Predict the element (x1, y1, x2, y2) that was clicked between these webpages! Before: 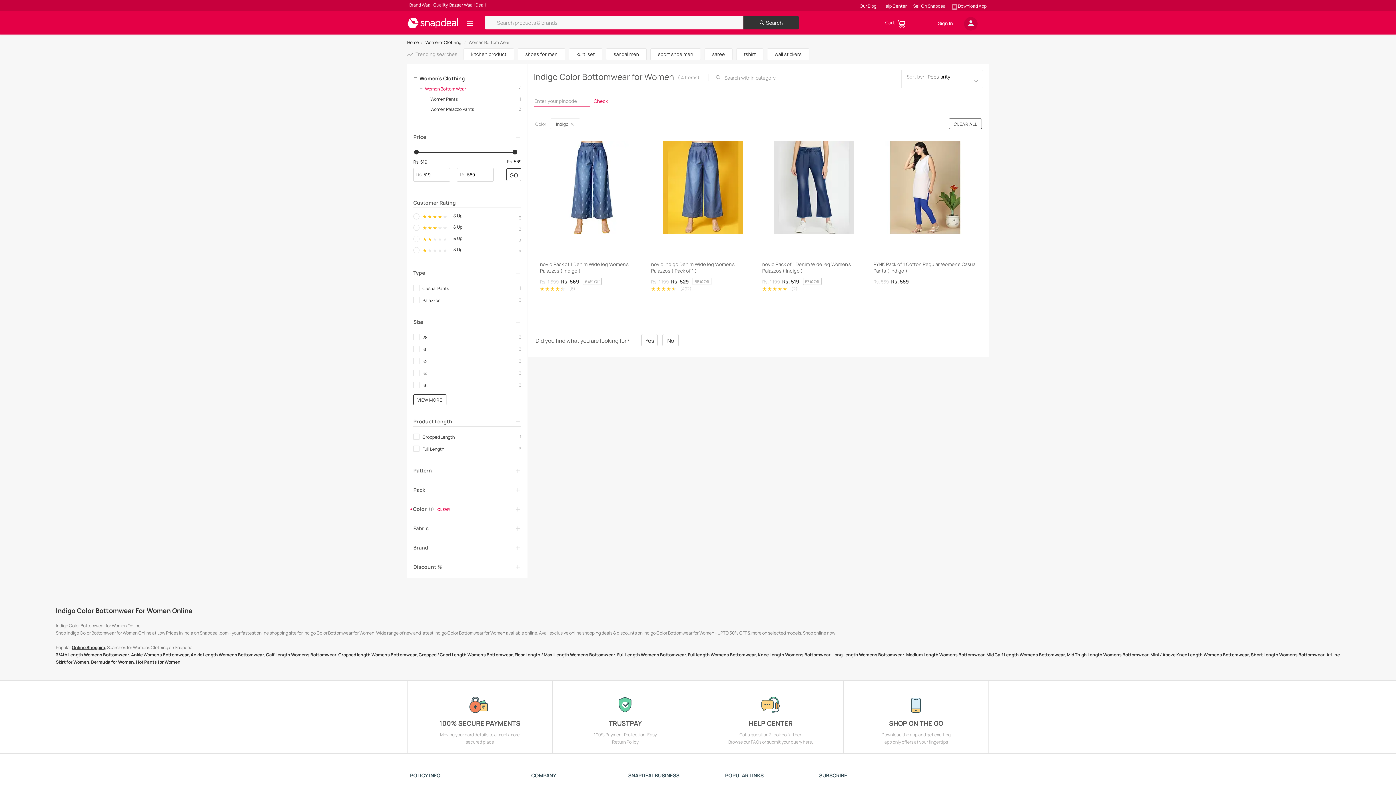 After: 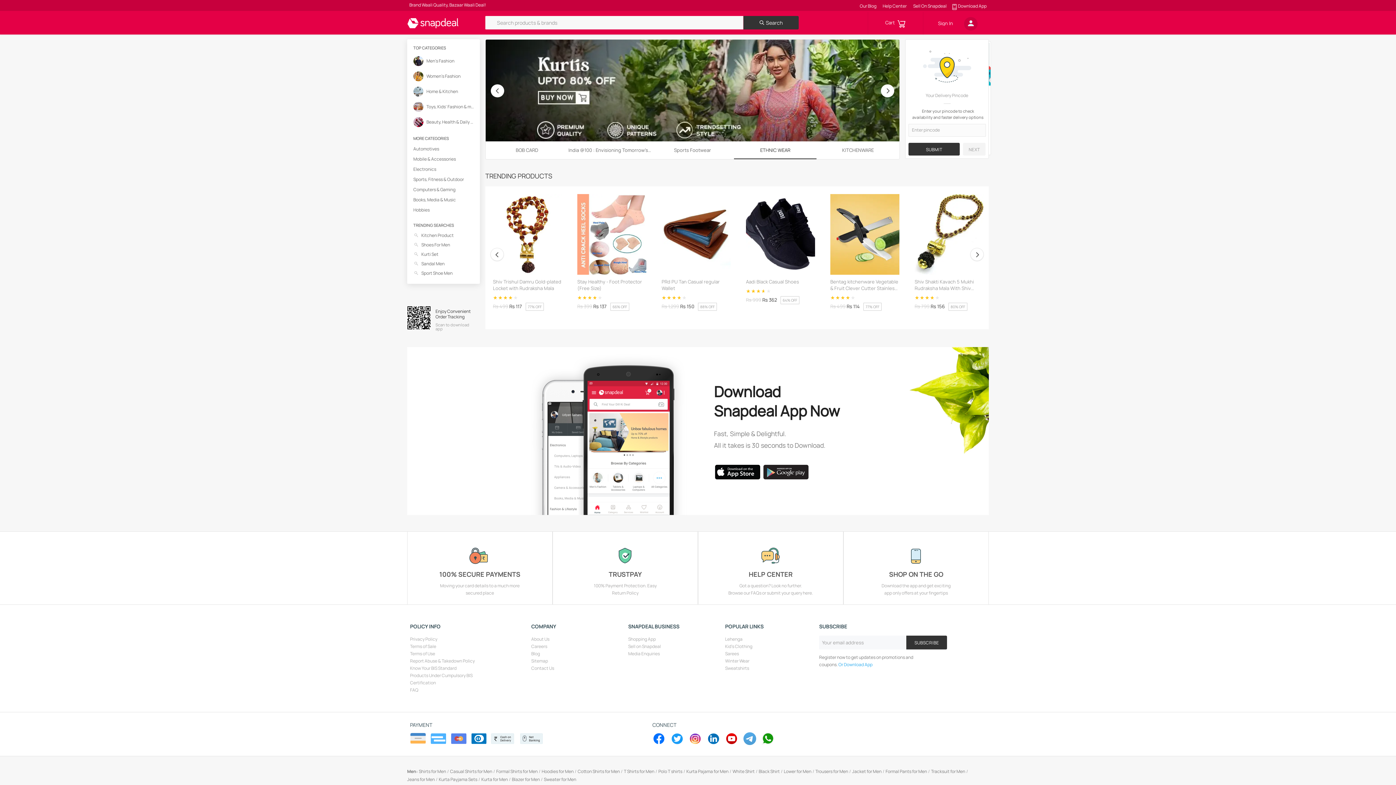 Action: label: Home bbox: (407, 39, 418, 45)